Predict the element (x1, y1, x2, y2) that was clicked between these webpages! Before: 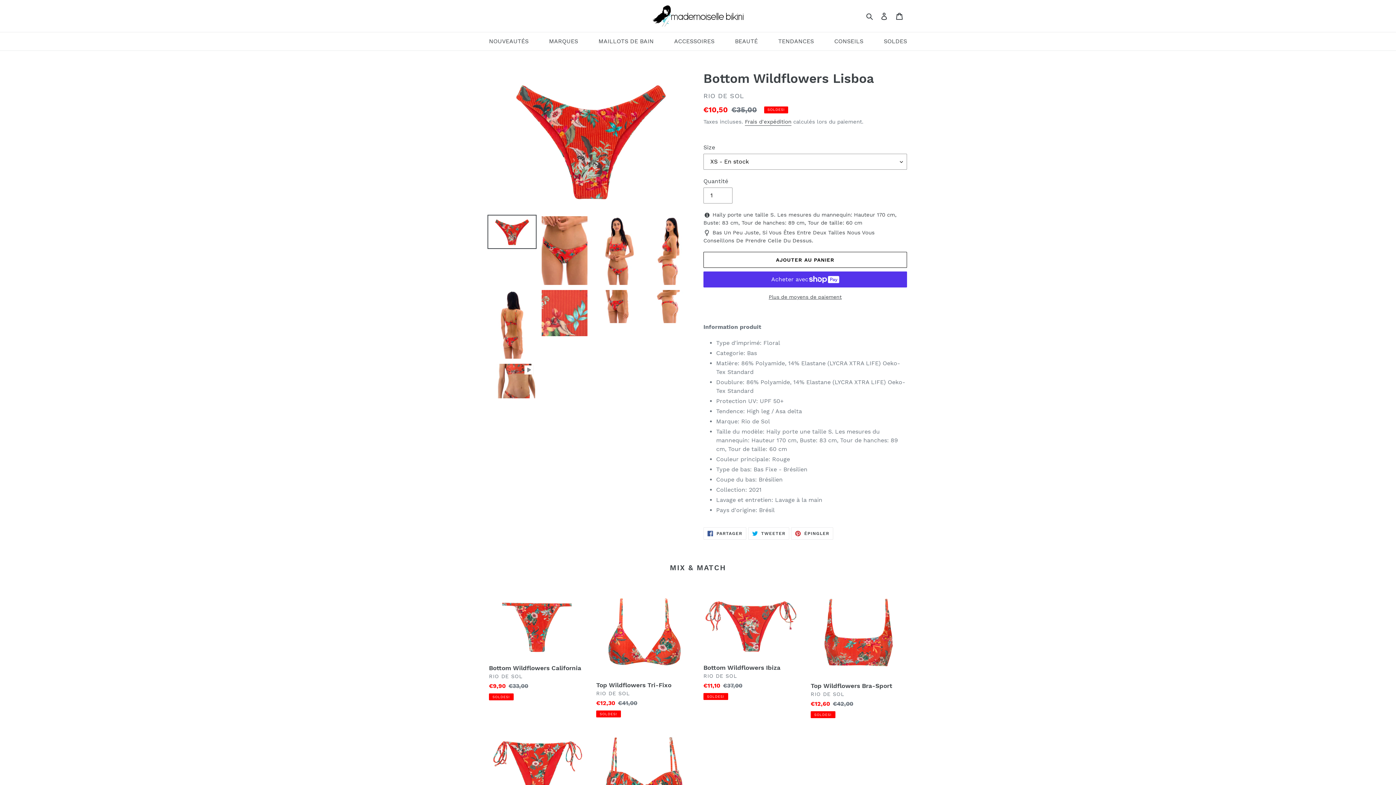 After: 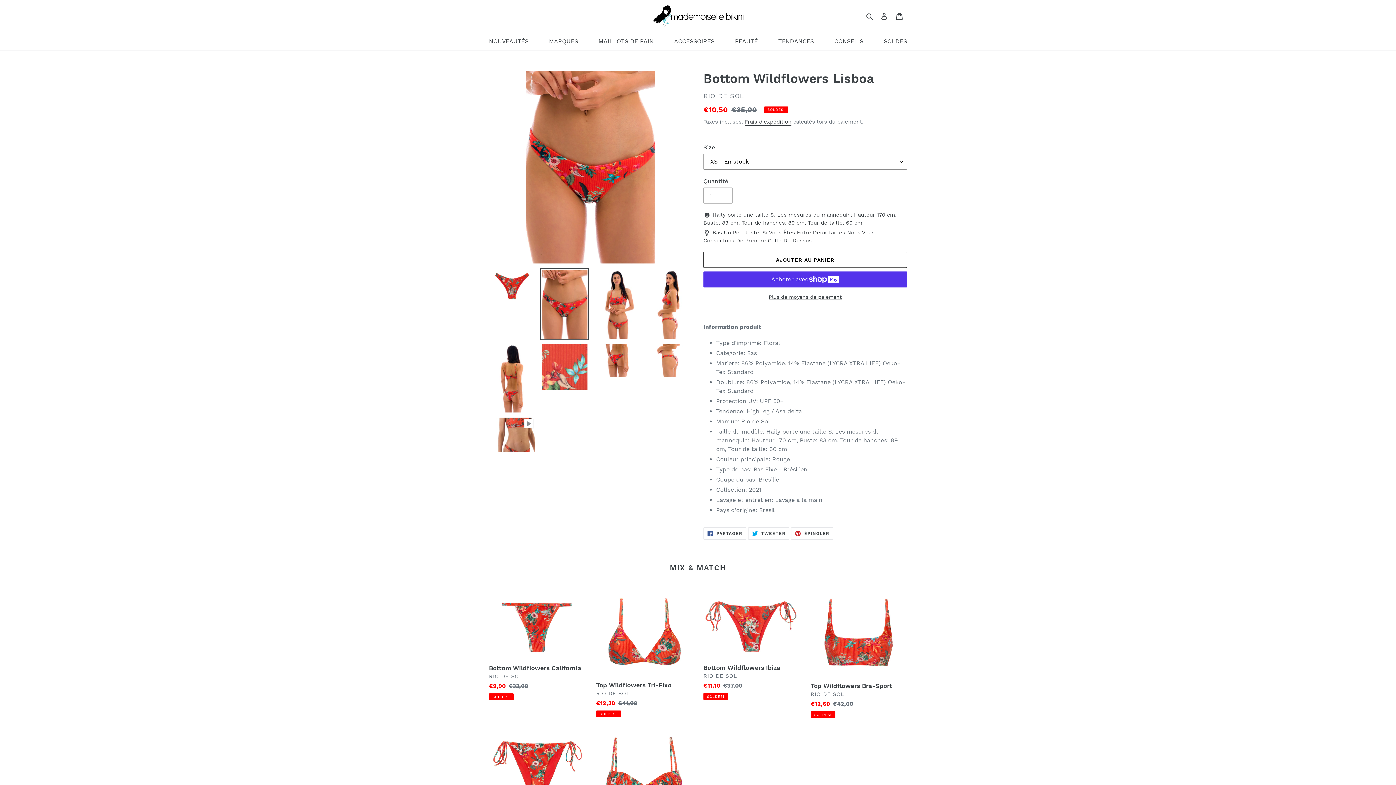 Action: bbox: (540, 214, 589, 286)